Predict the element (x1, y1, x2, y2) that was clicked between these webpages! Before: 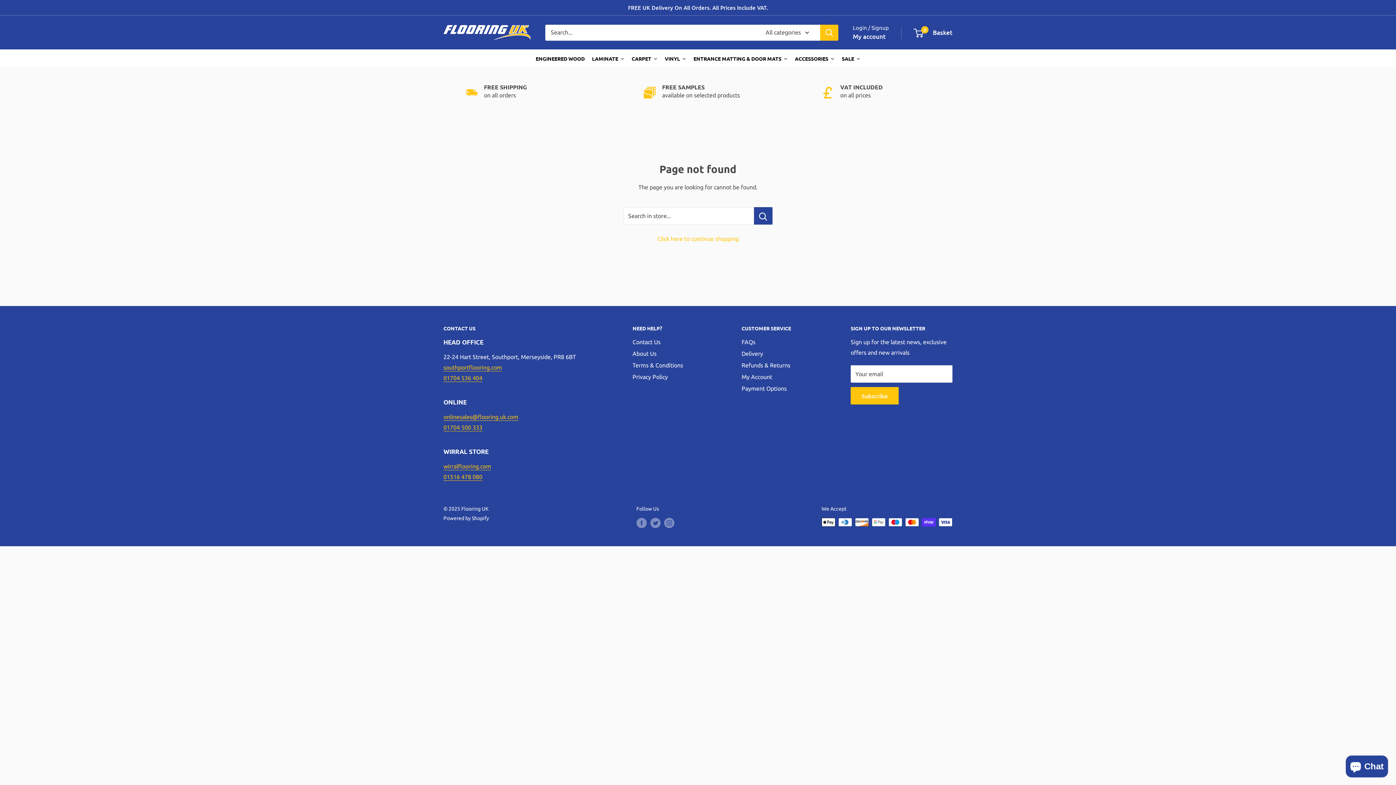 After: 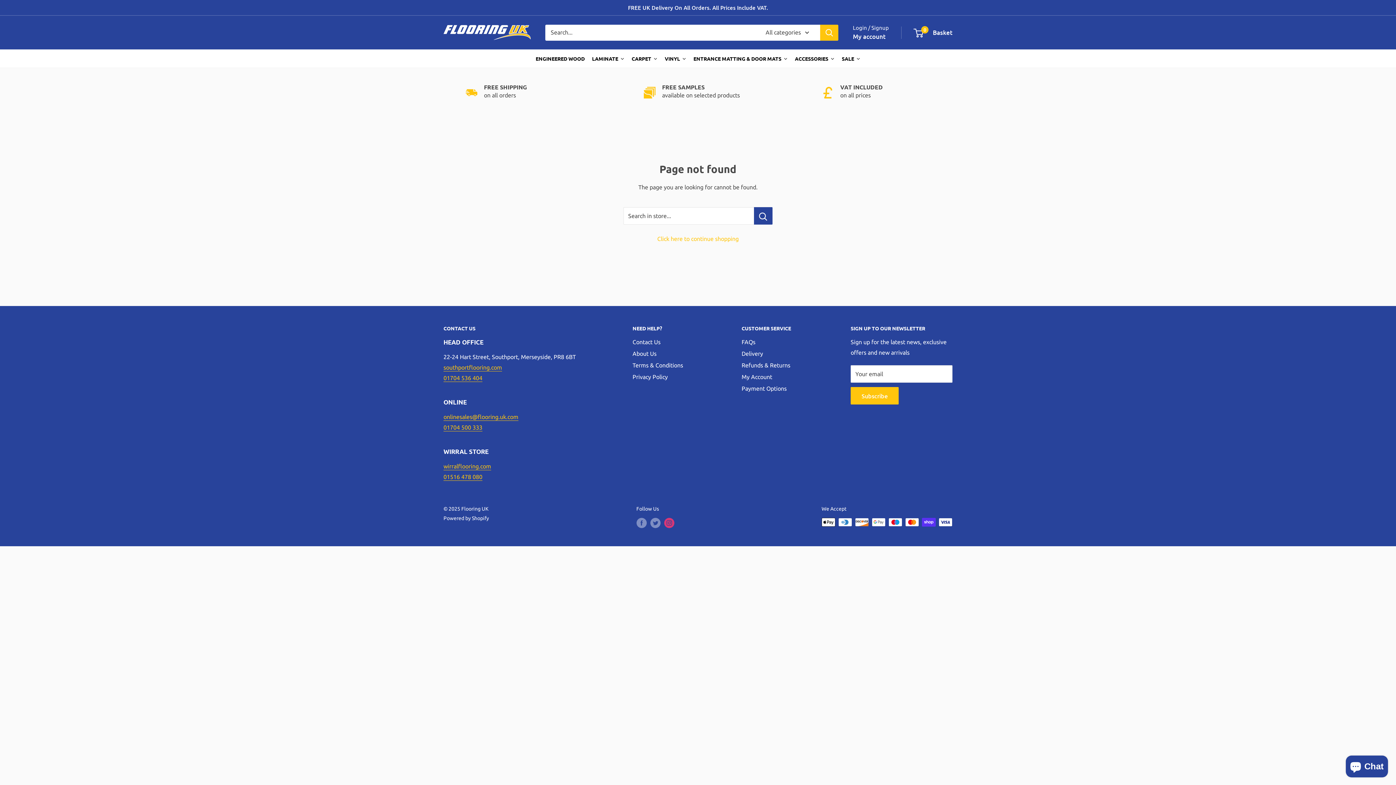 Action: label: Follow us on Instagram bbox: (664, 518, 674, 528)